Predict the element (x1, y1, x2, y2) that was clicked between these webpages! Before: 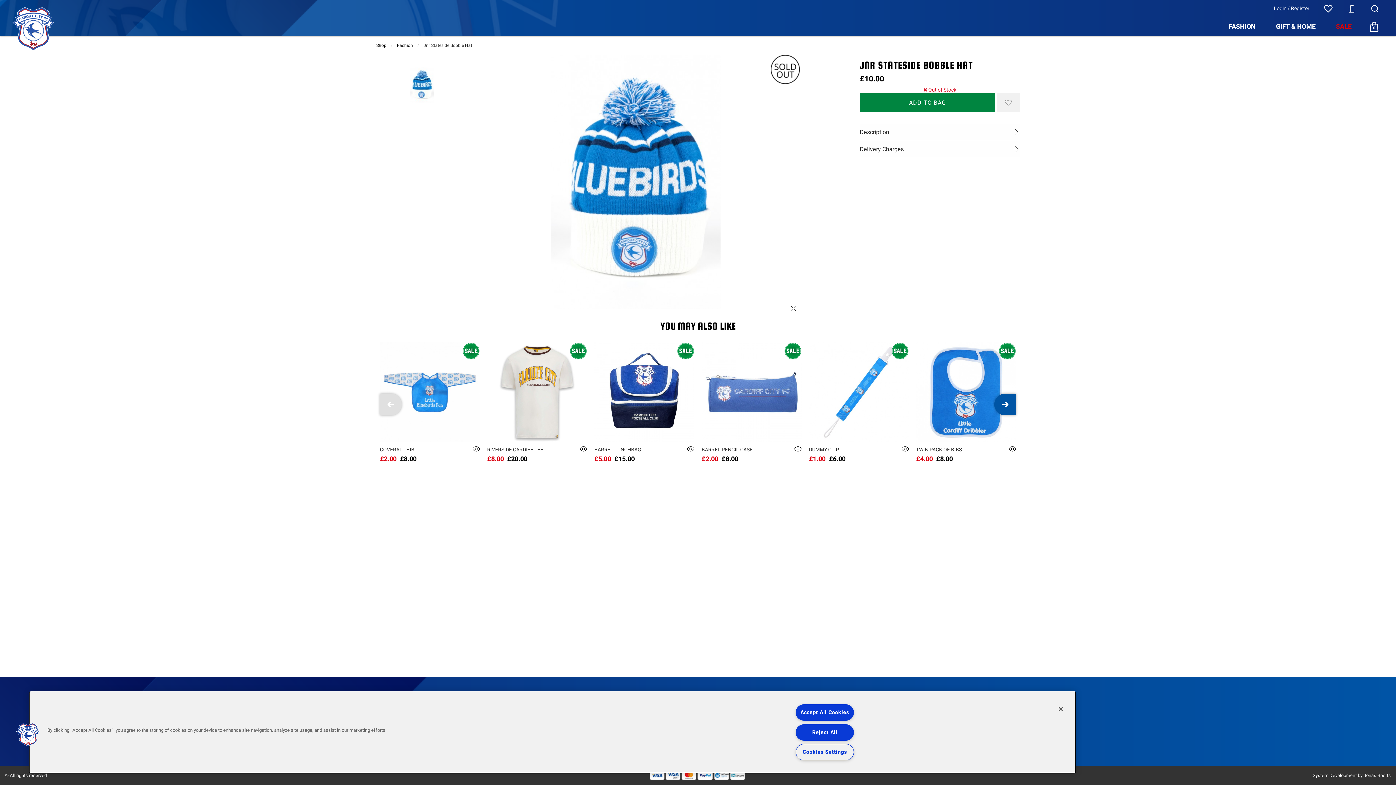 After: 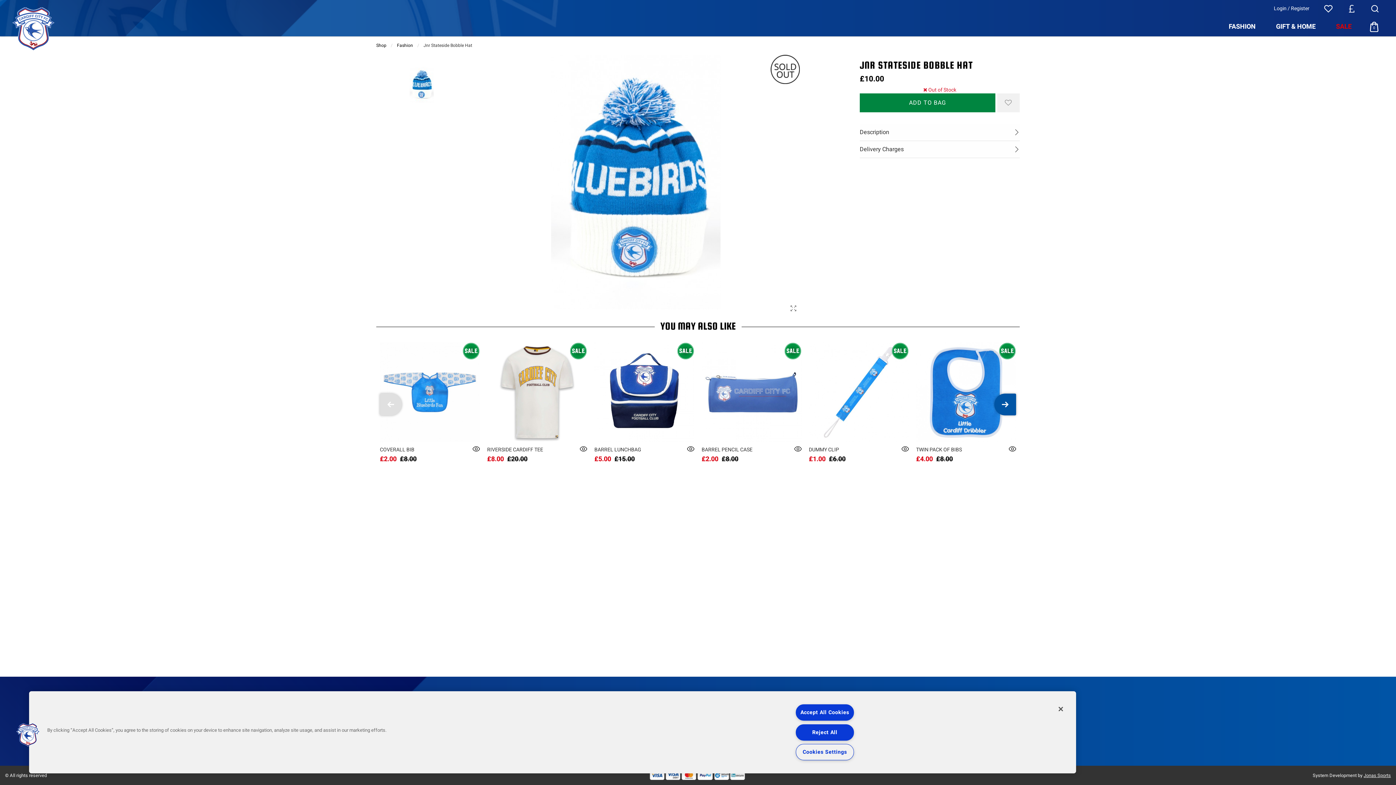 Action: label: Jonas Sports bbox: (1364, 772, 1391, 779)